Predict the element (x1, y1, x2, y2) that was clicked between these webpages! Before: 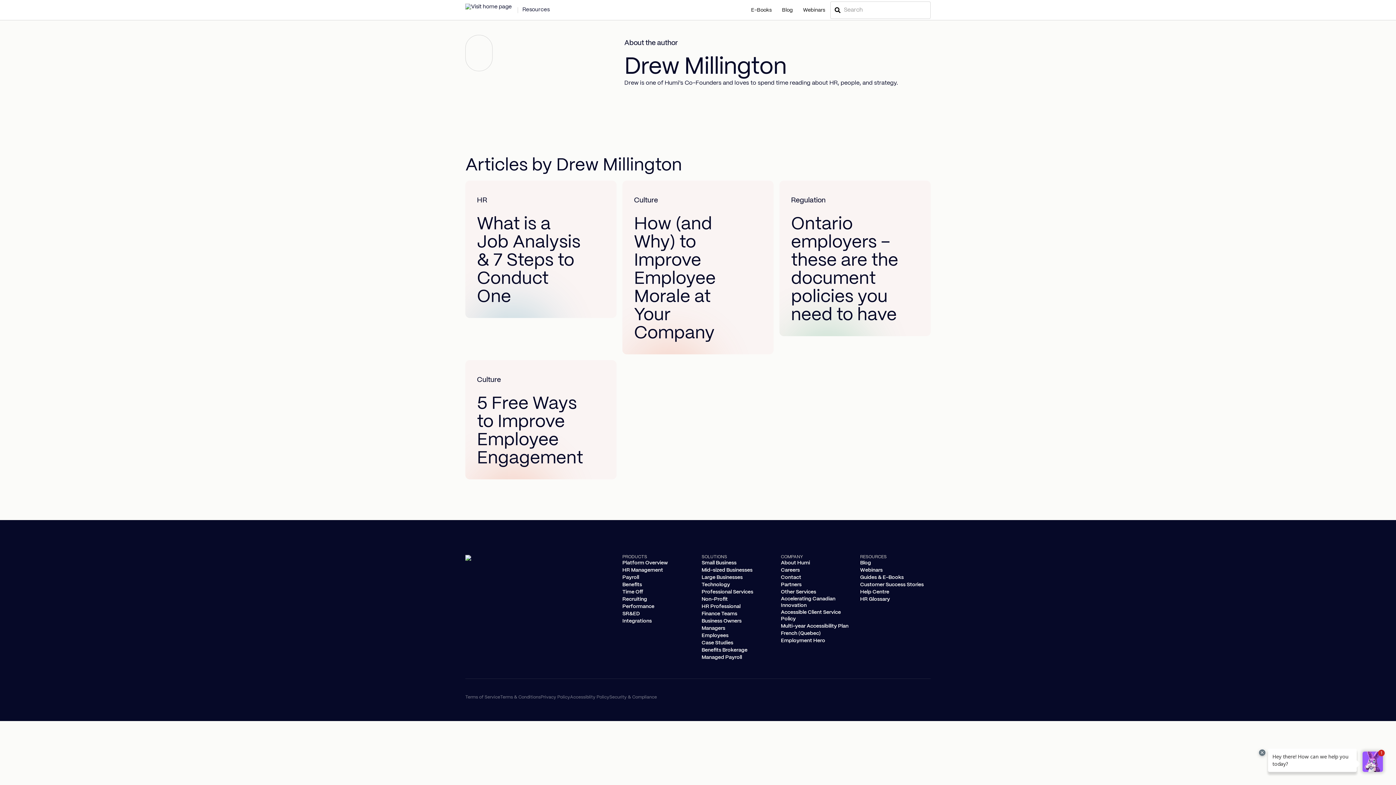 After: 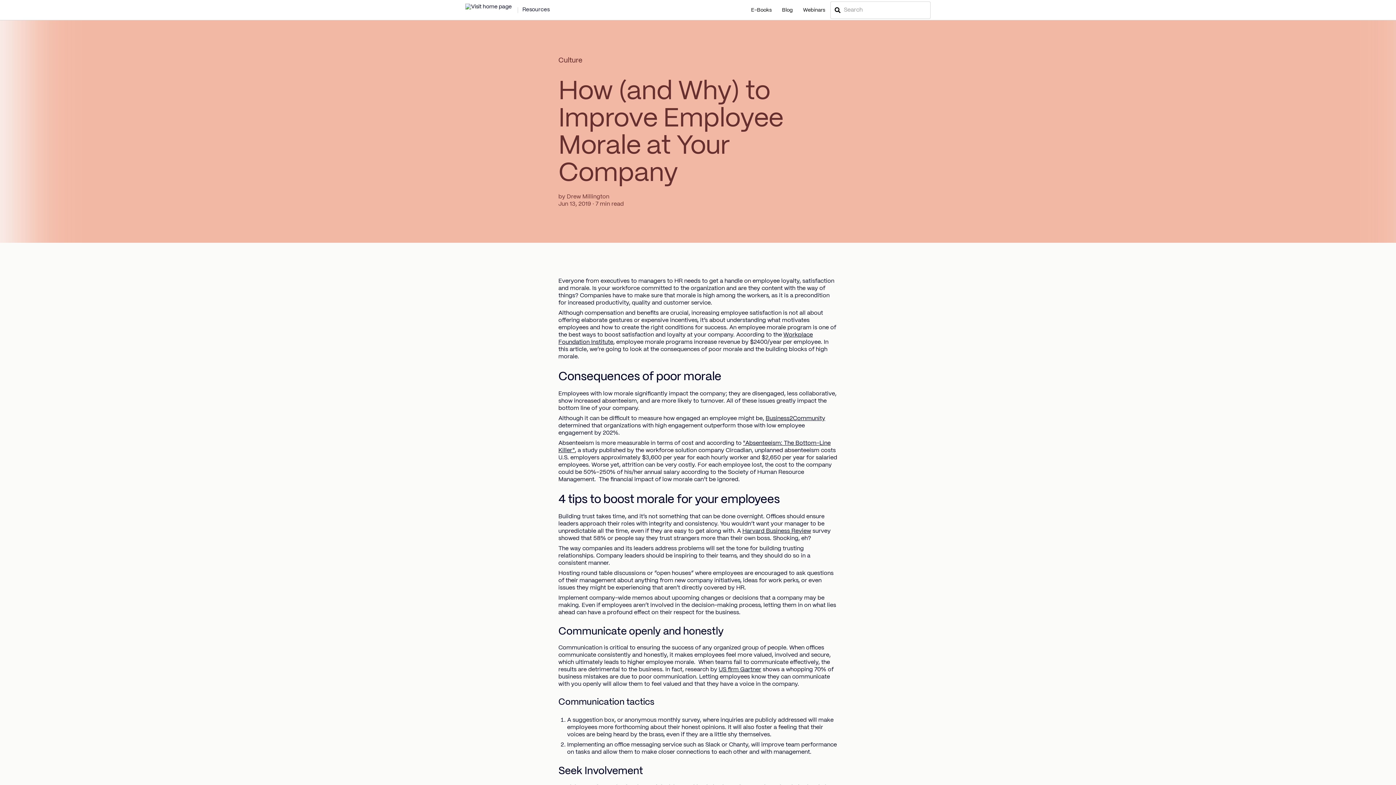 Action: bbox: (622, 180, 773, 354) label: Culture
How (and Why) to Improve Employee Morale at Your Company